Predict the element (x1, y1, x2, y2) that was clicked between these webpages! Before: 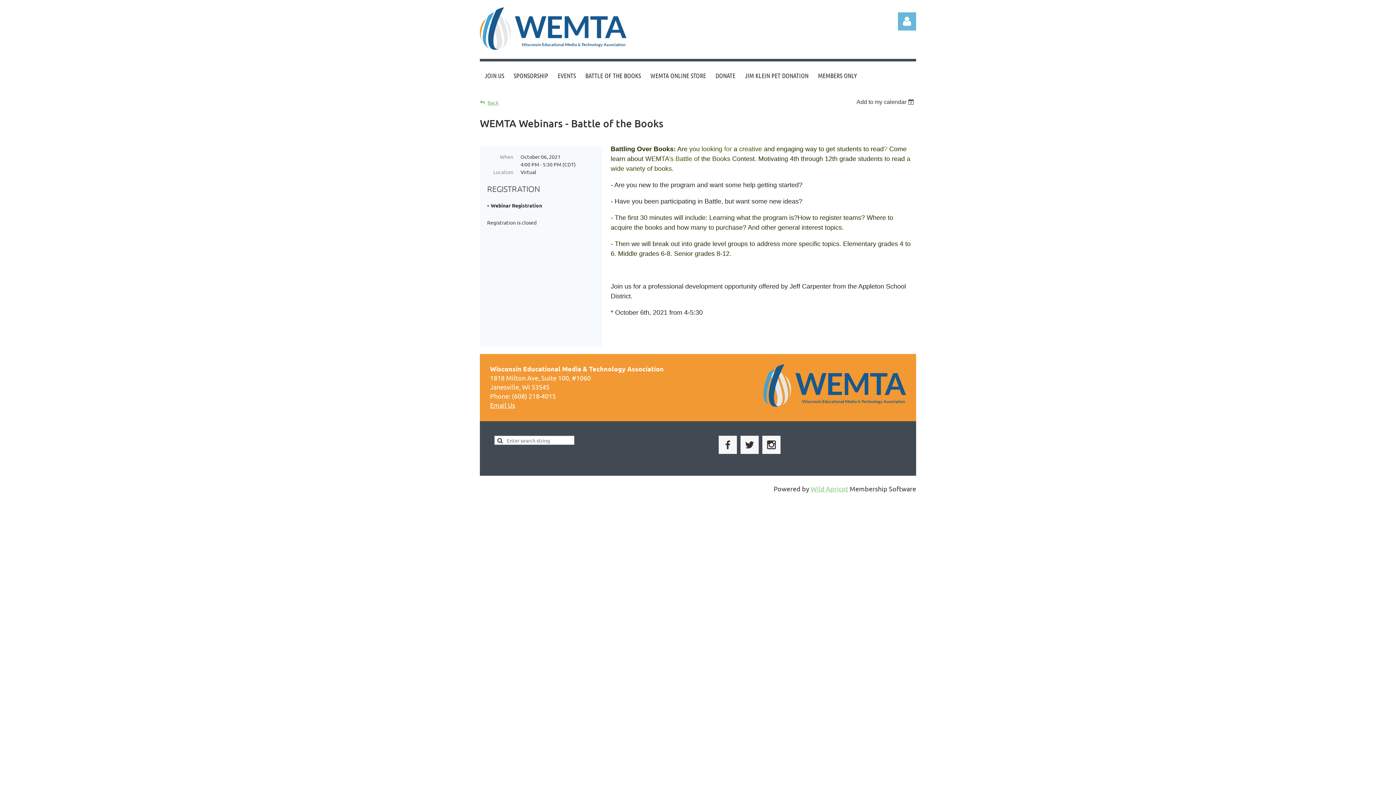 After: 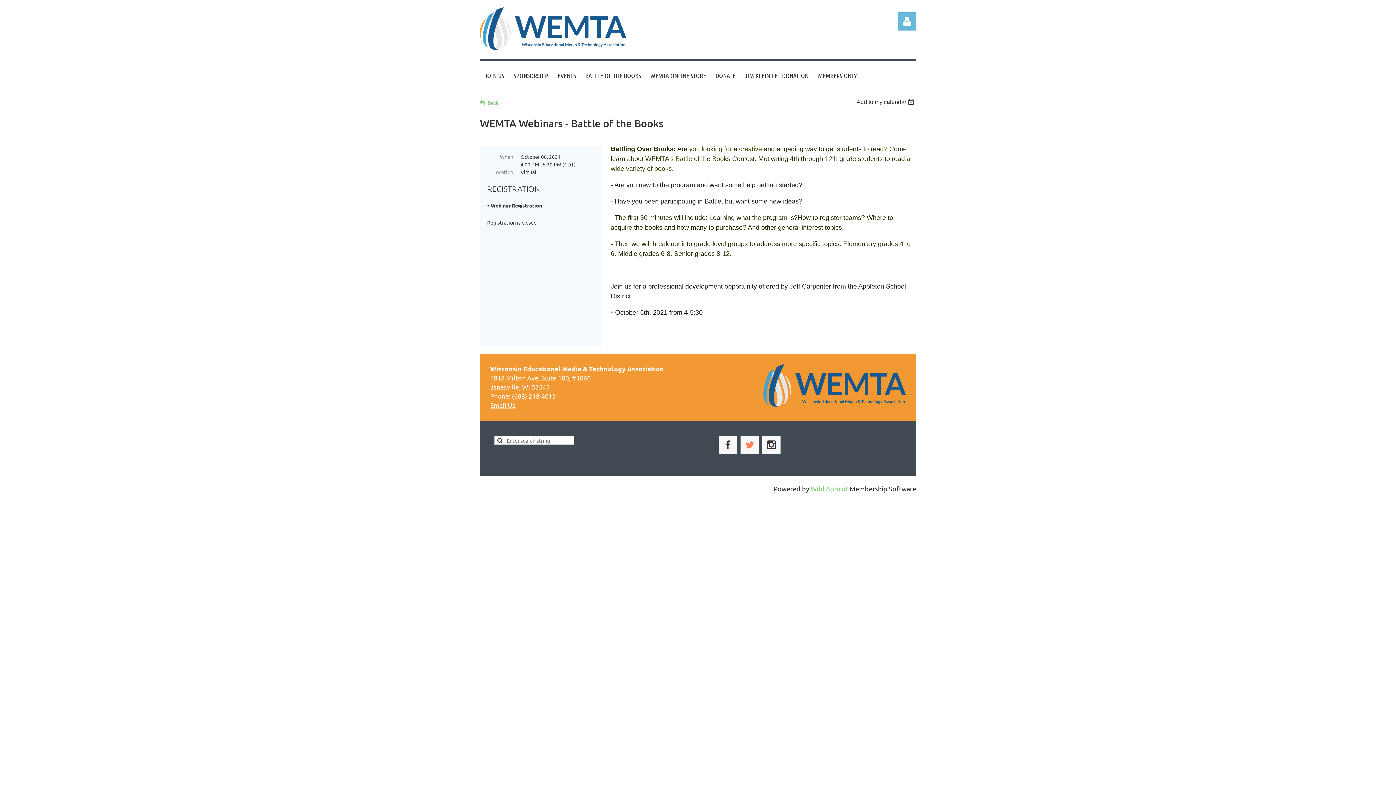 Action: bbox: (740, 436, 758, 454)